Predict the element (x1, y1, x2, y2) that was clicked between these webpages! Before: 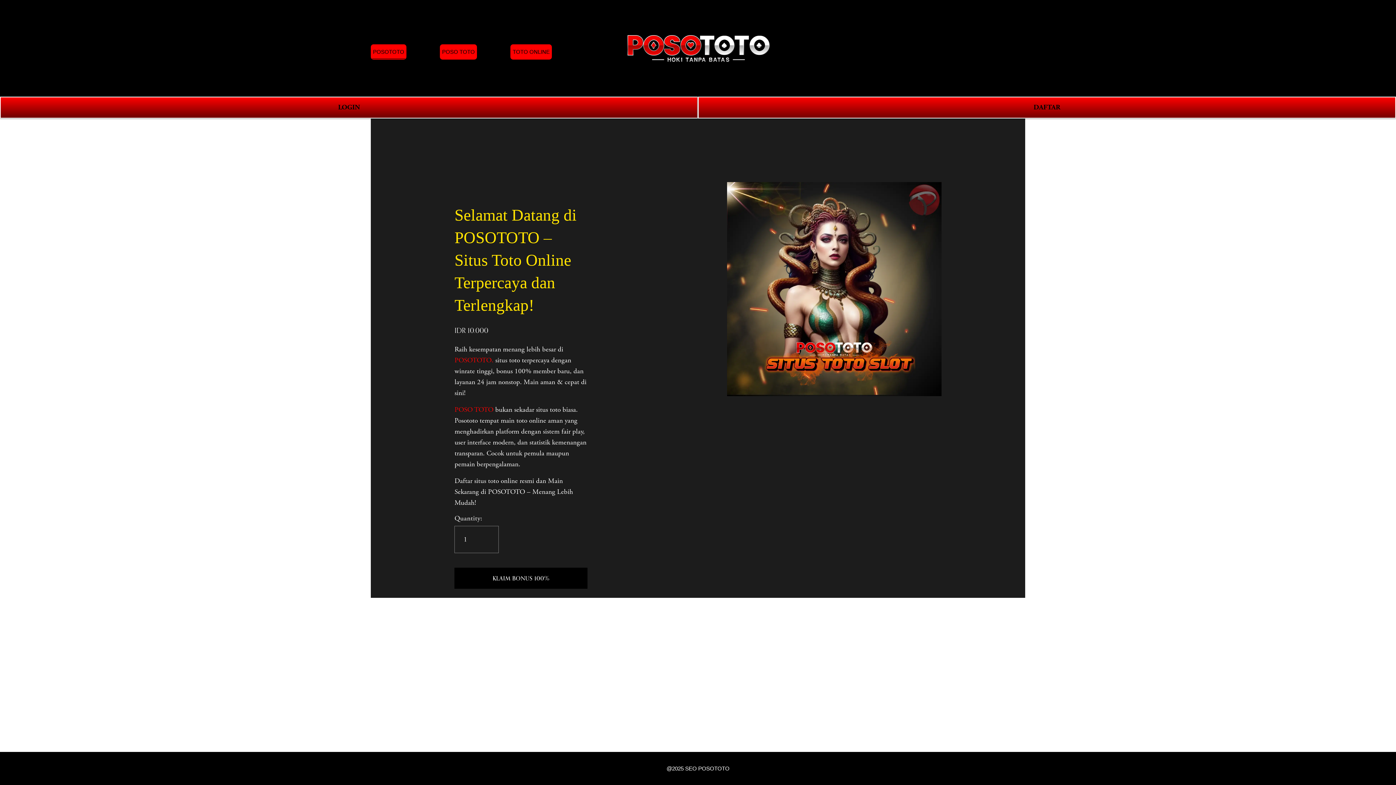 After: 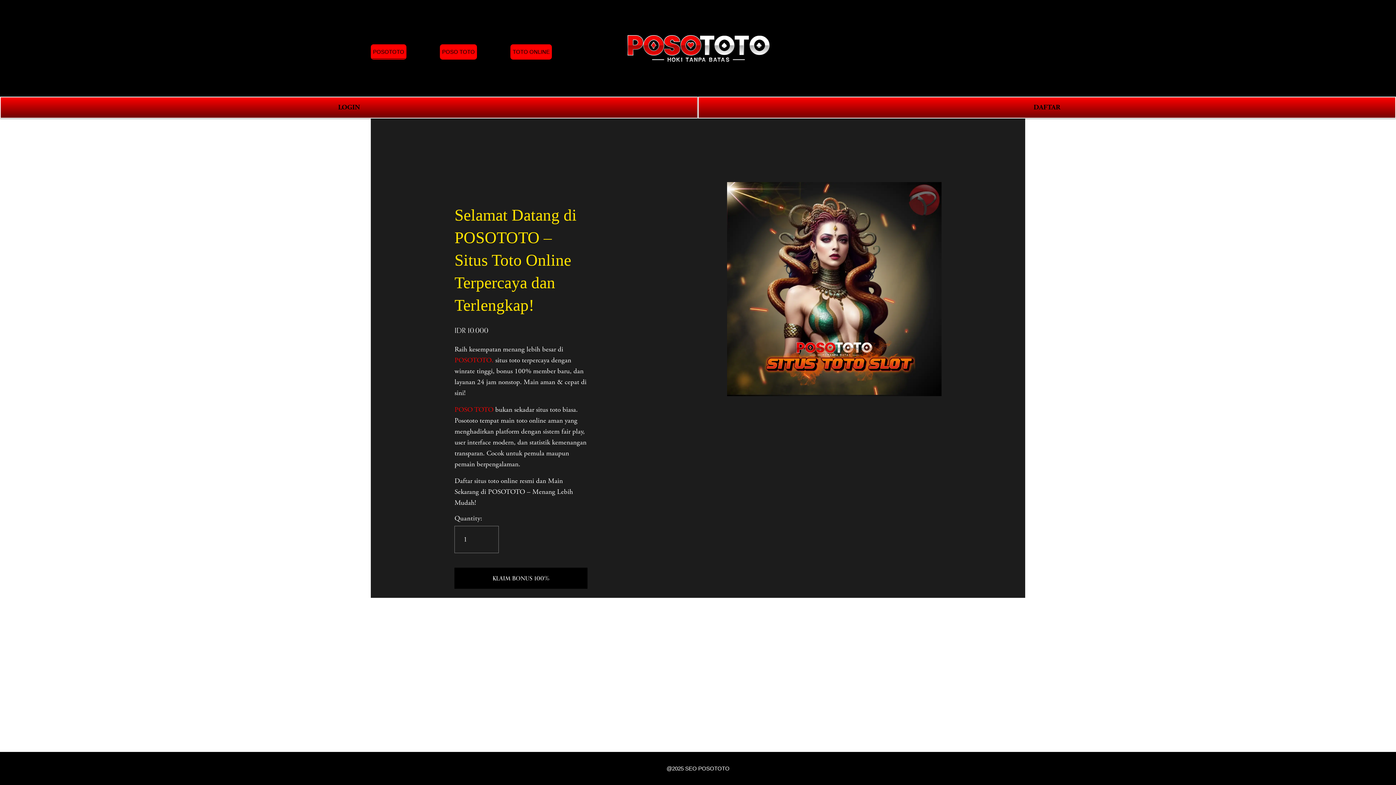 Action: label: SEO POSOTOTO bbox: (685, 765, 729, 772)